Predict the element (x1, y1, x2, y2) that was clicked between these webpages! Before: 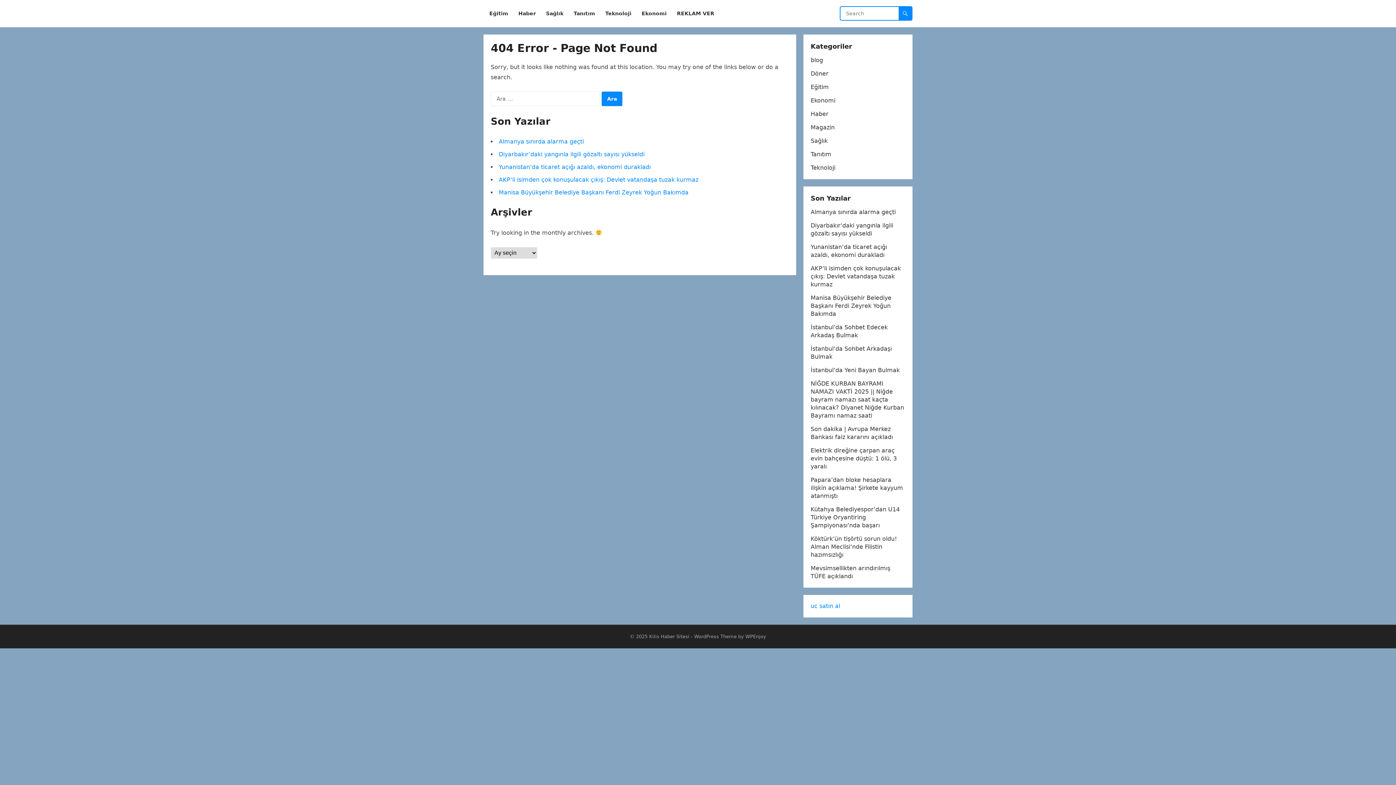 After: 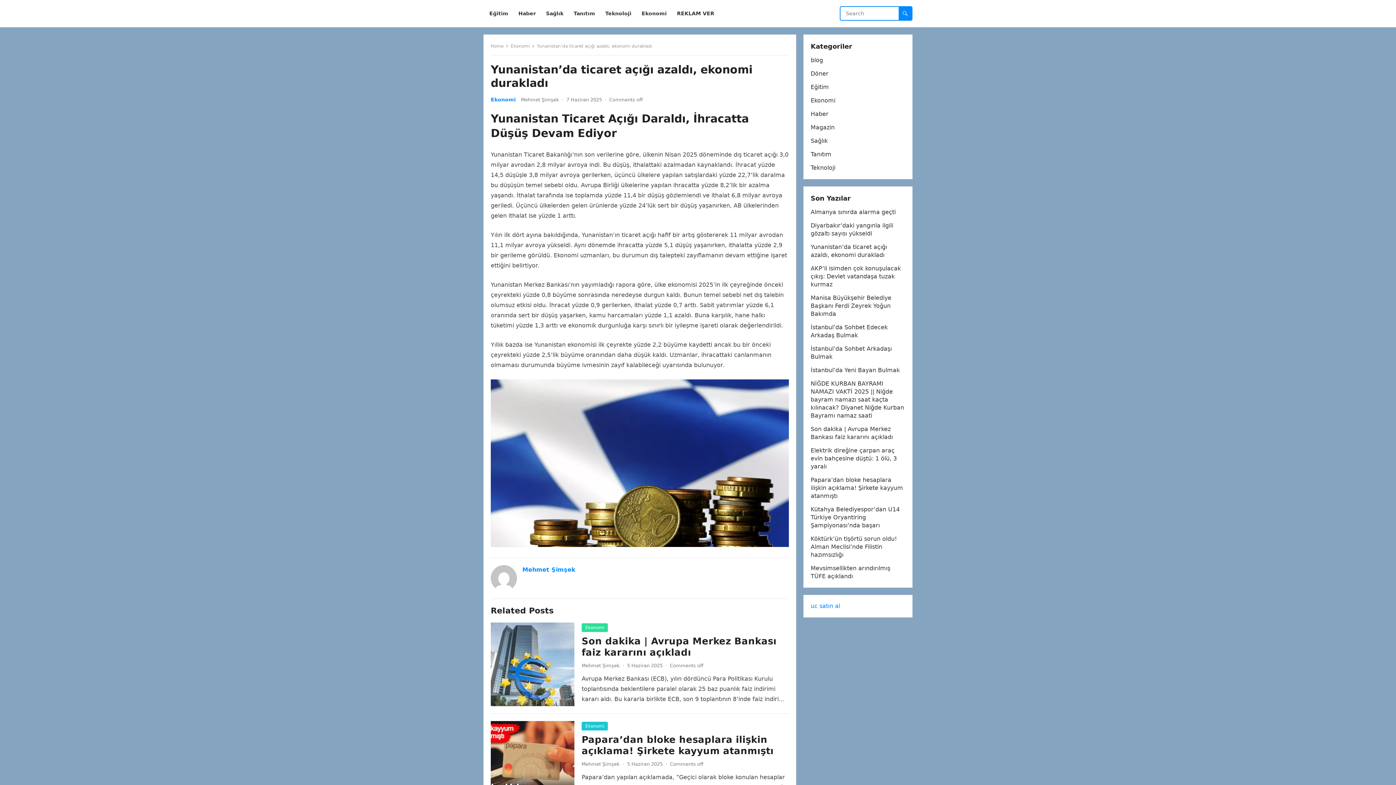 Action: label: Yunanistan’da ticaret açığı azaldı, ekonomi durakladı bbox: (498, 163, 650, 170)